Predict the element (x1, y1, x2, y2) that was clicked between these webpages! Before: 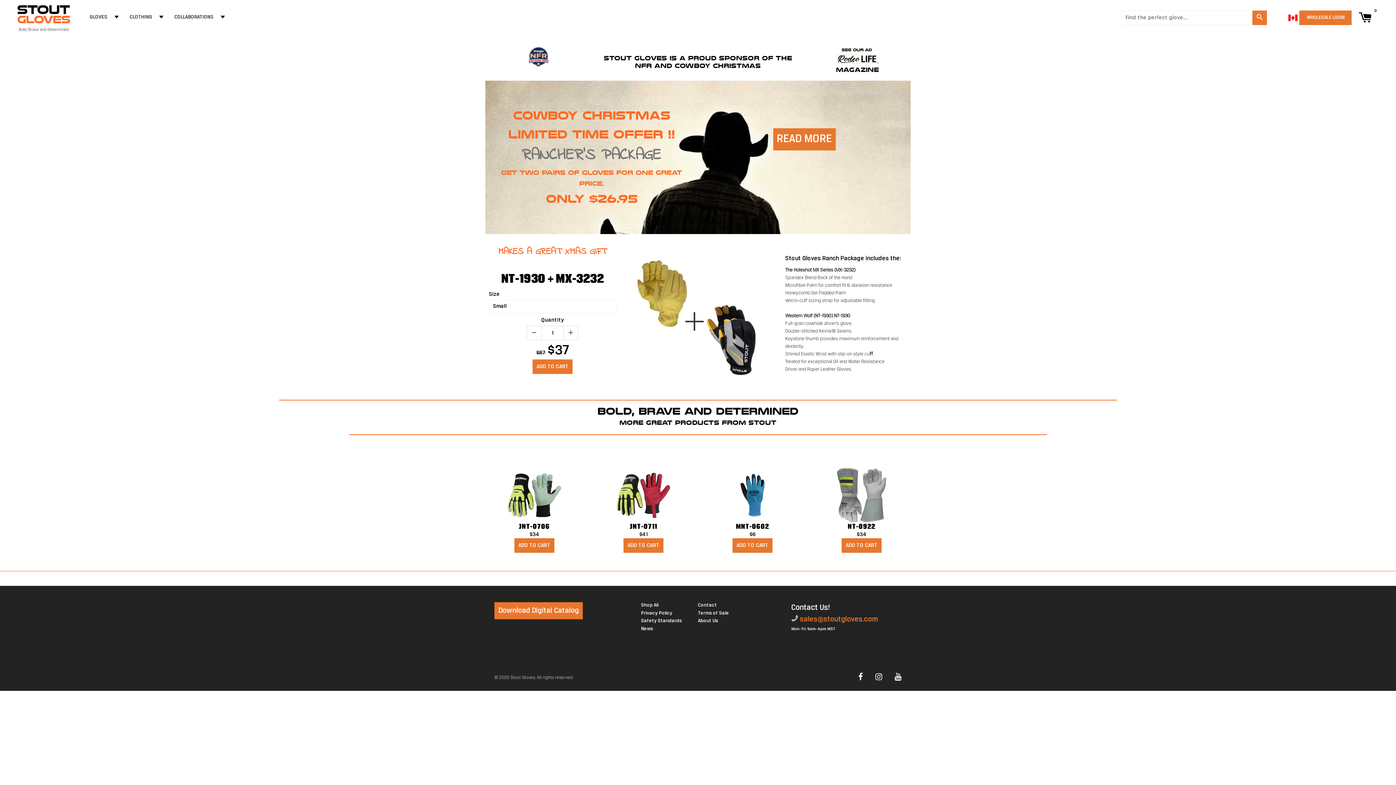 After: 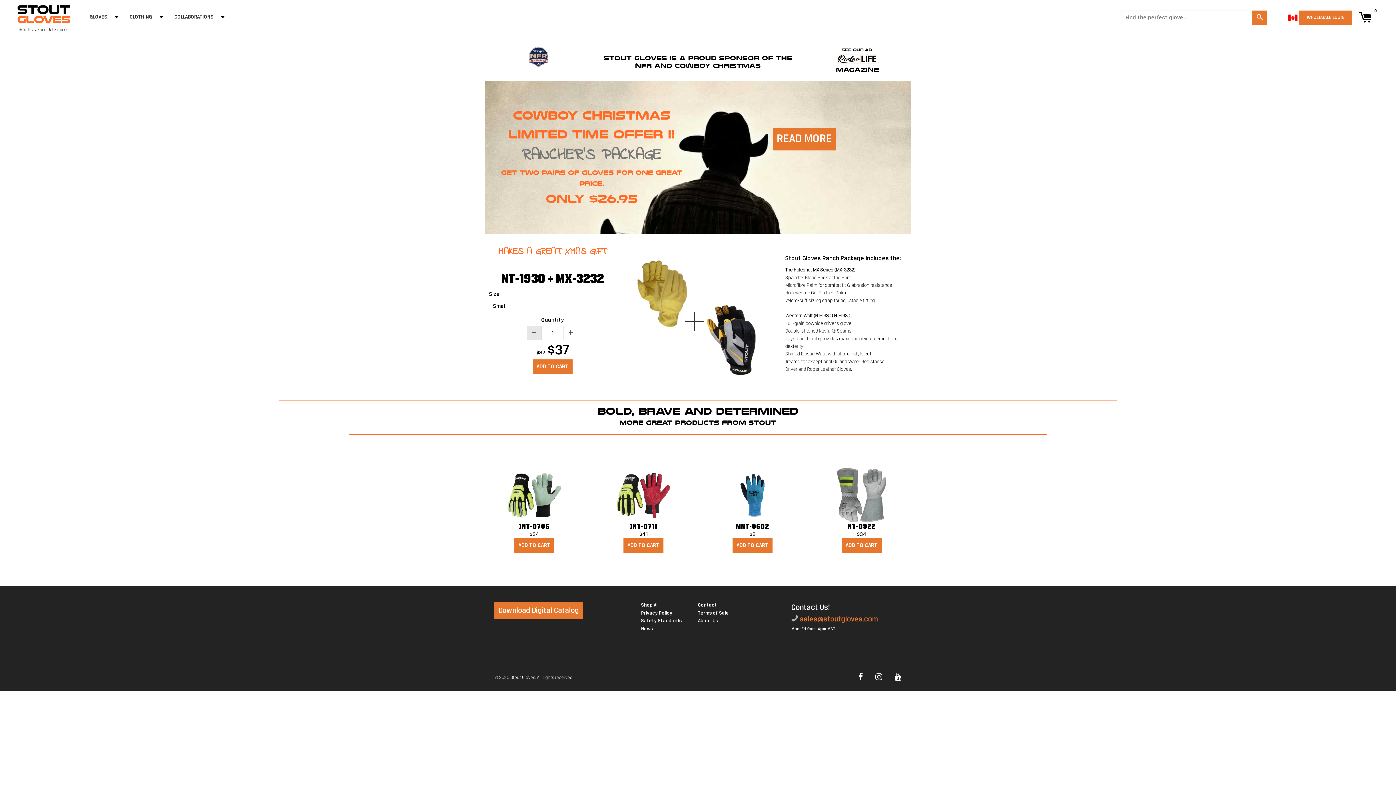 Action: bbox: (527, 326, 541, 340)